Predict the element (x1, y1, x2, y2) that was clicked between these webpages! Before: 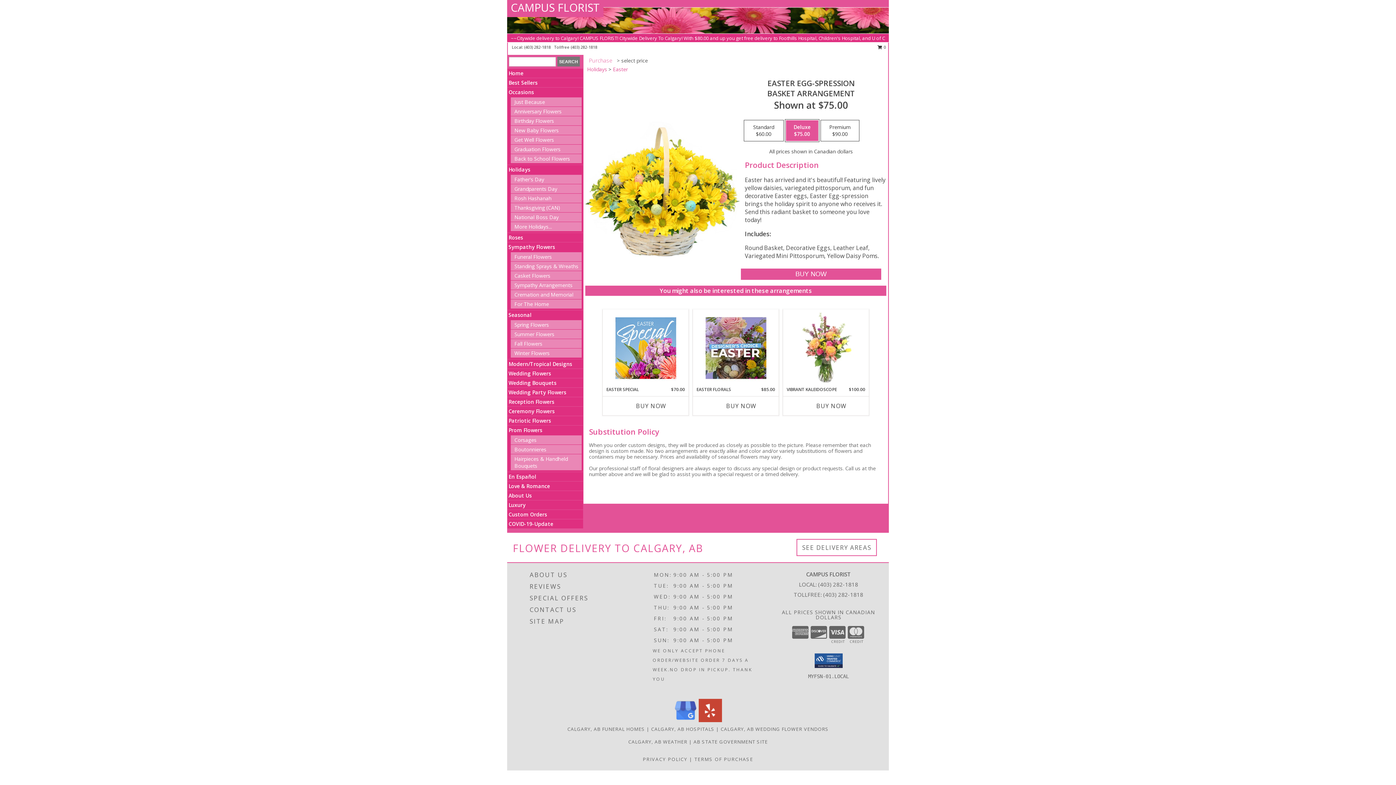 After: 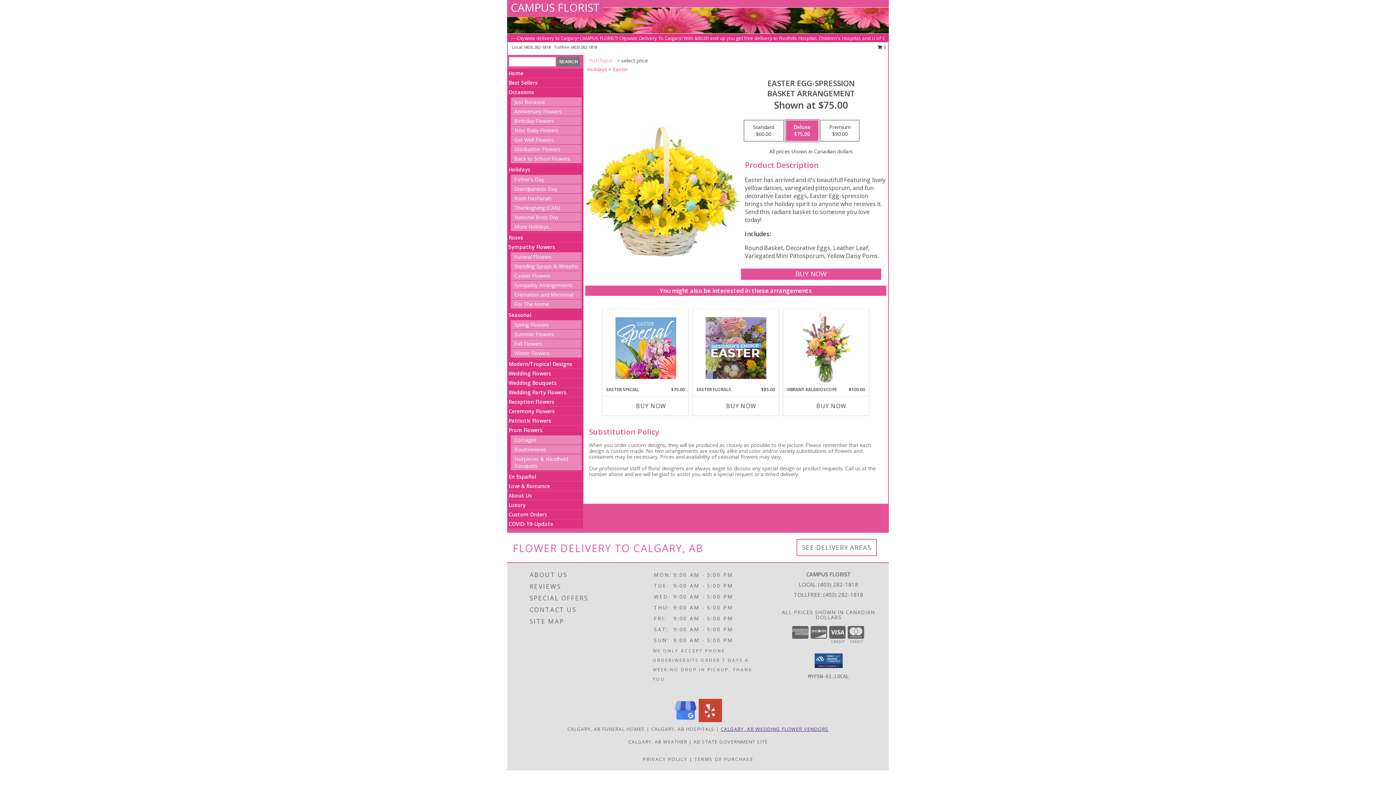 Action: bbox: (720, 726, 828, 732) label: Calgary, AB Wedding Flower Vendors (opens in new window)